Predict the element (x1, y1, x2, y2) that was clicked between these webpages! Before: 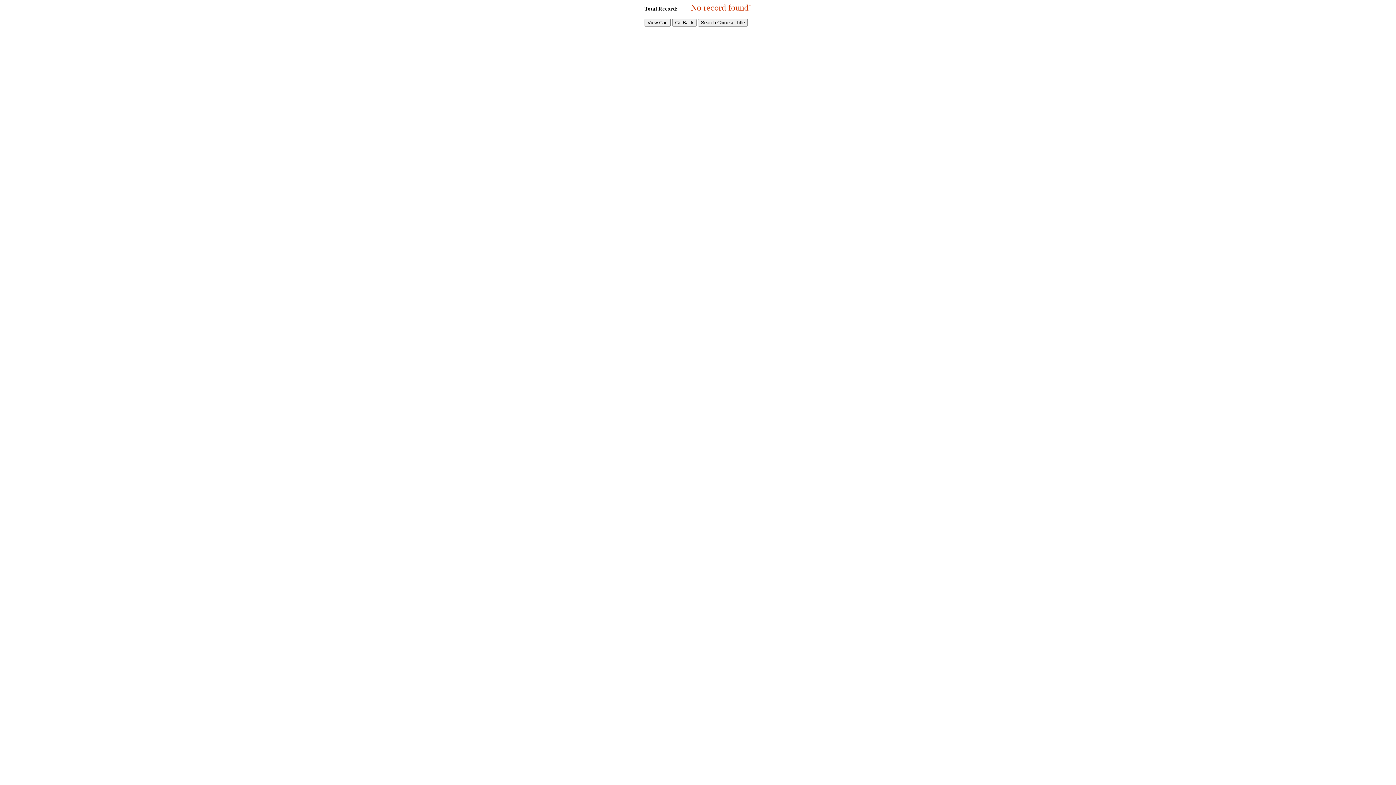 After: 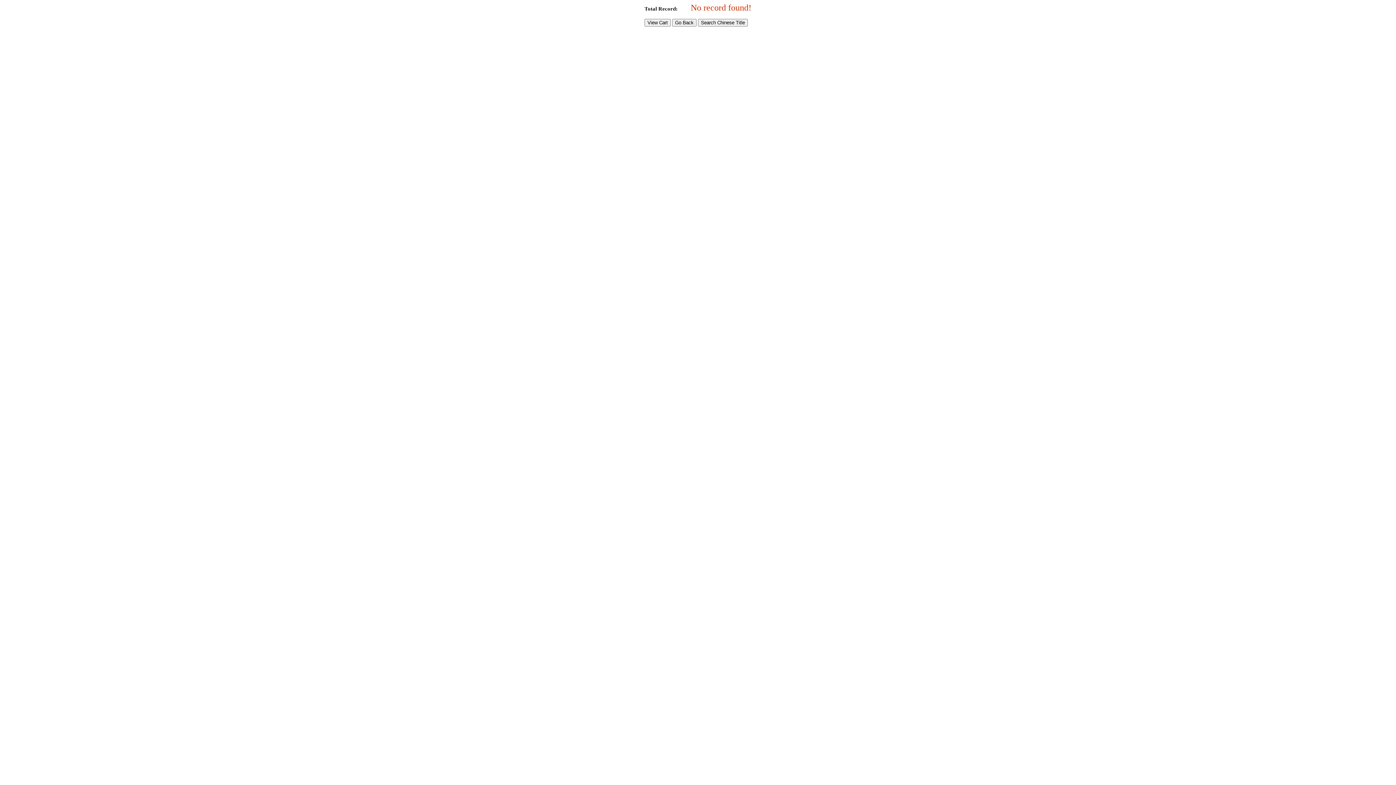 Action: bbox: (690, 2, 751, 12) label: No record found!